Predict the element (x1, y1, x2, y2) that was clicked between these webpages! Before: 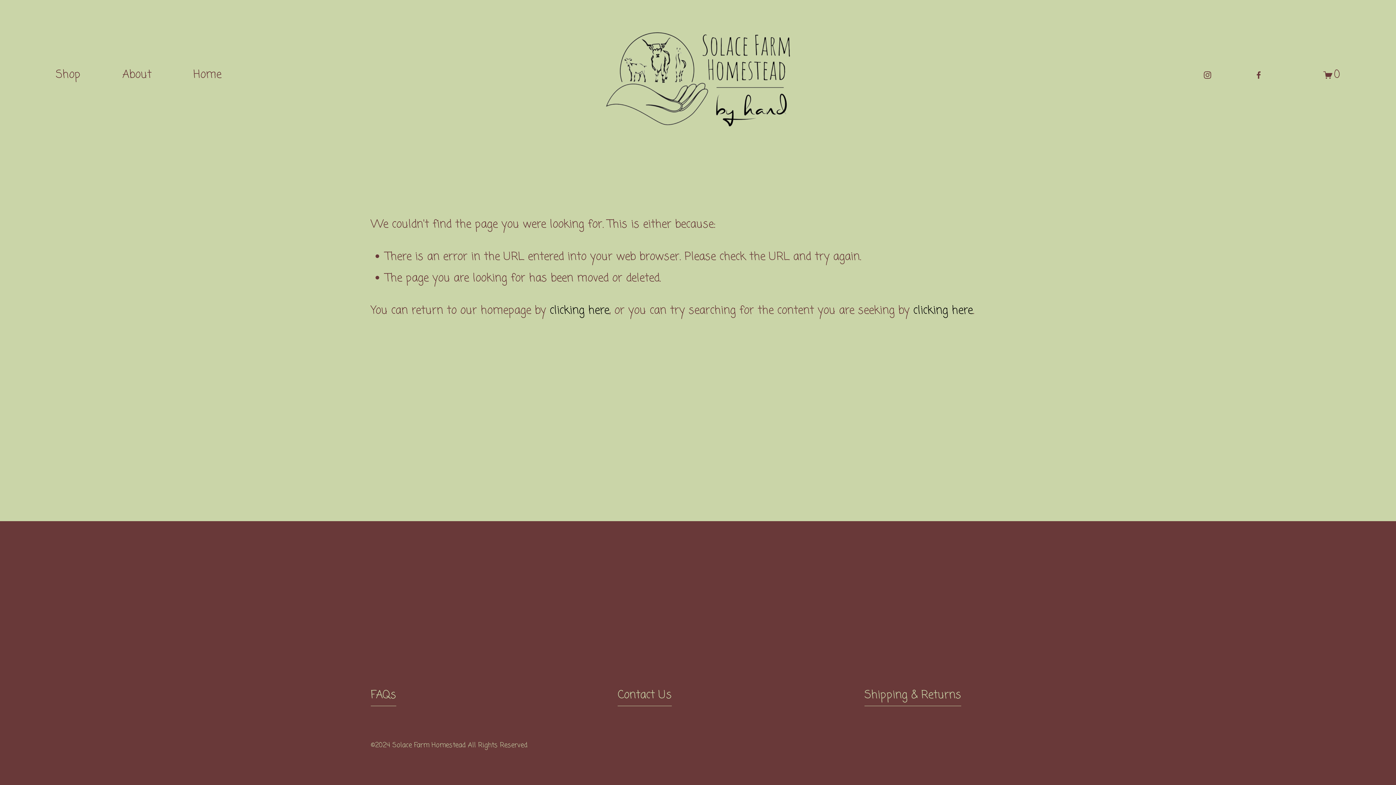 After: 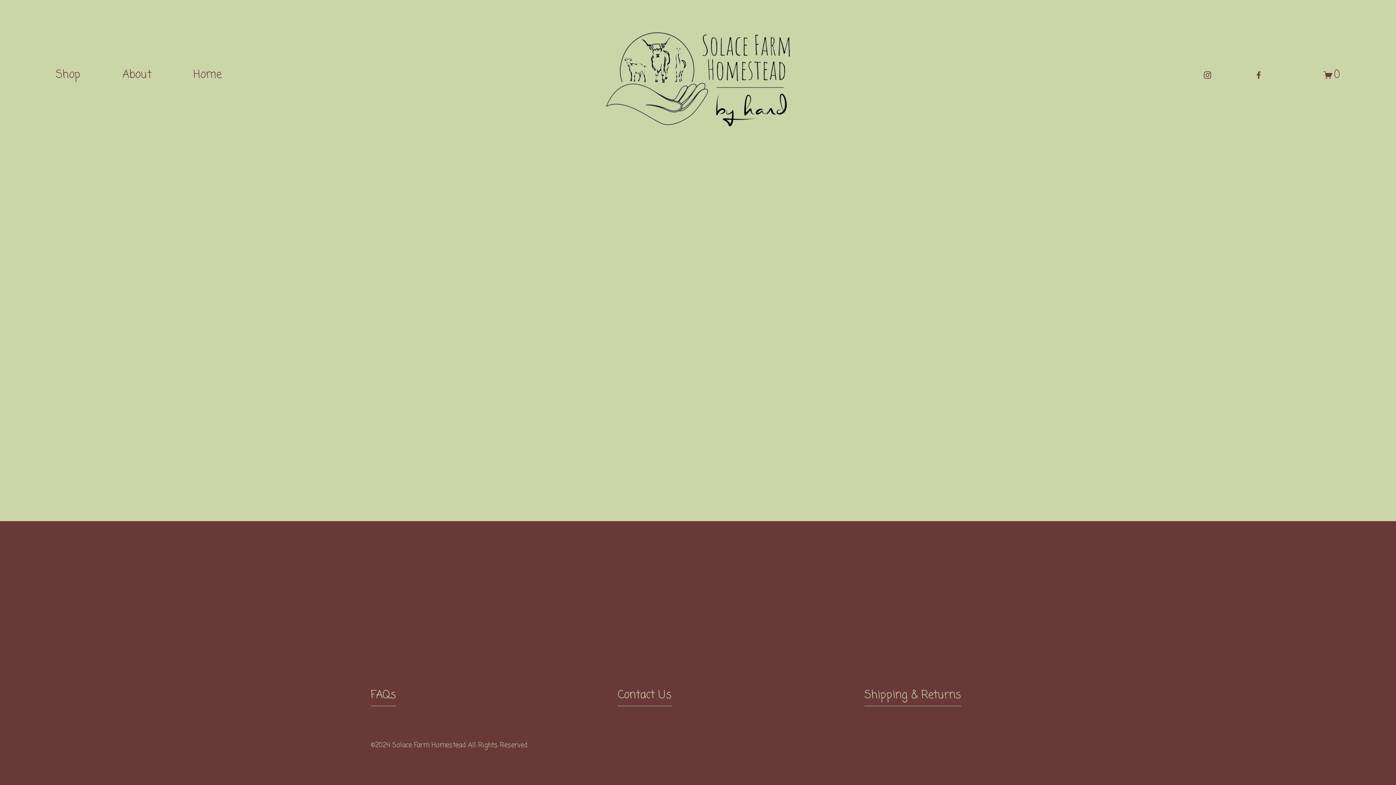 Action: label: 0 bbox: (1323, 70, 1340, 79)